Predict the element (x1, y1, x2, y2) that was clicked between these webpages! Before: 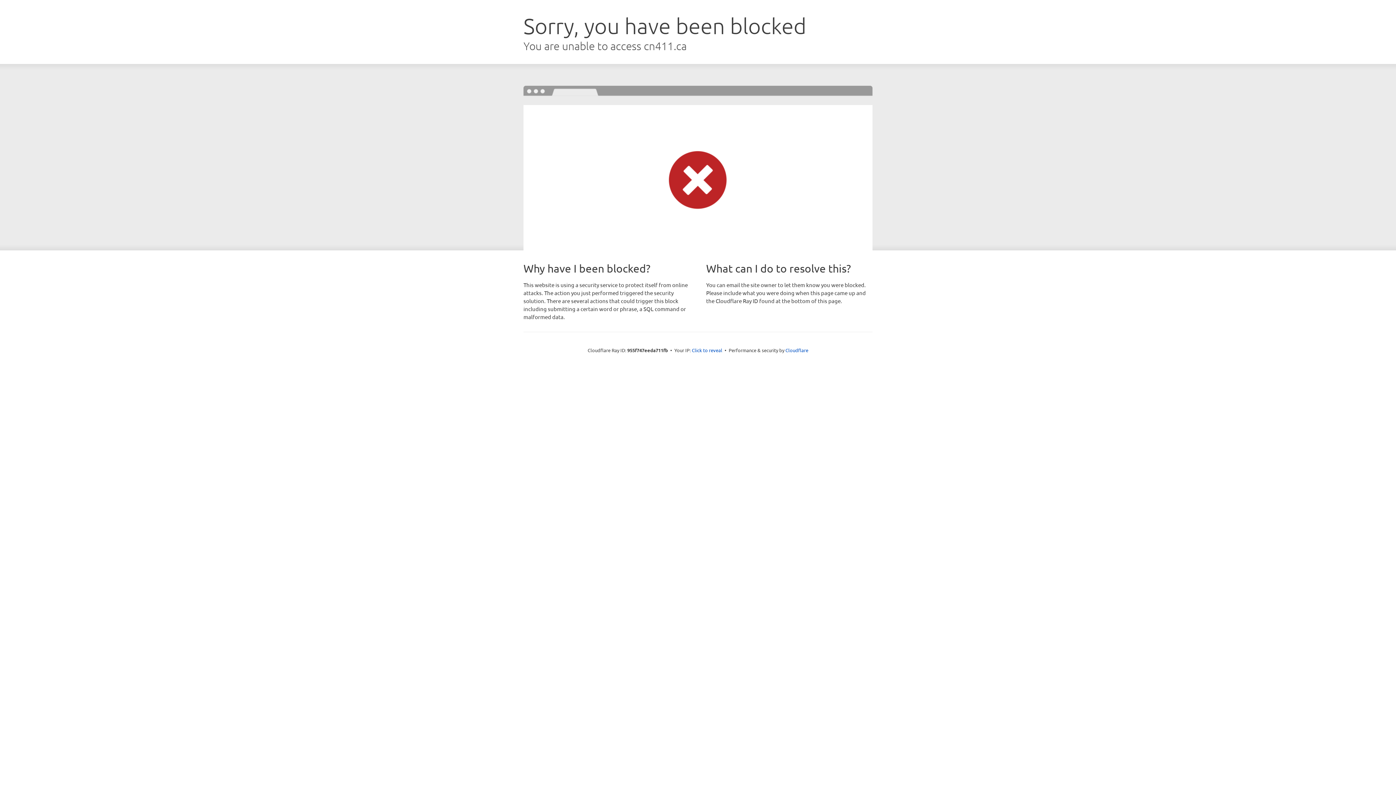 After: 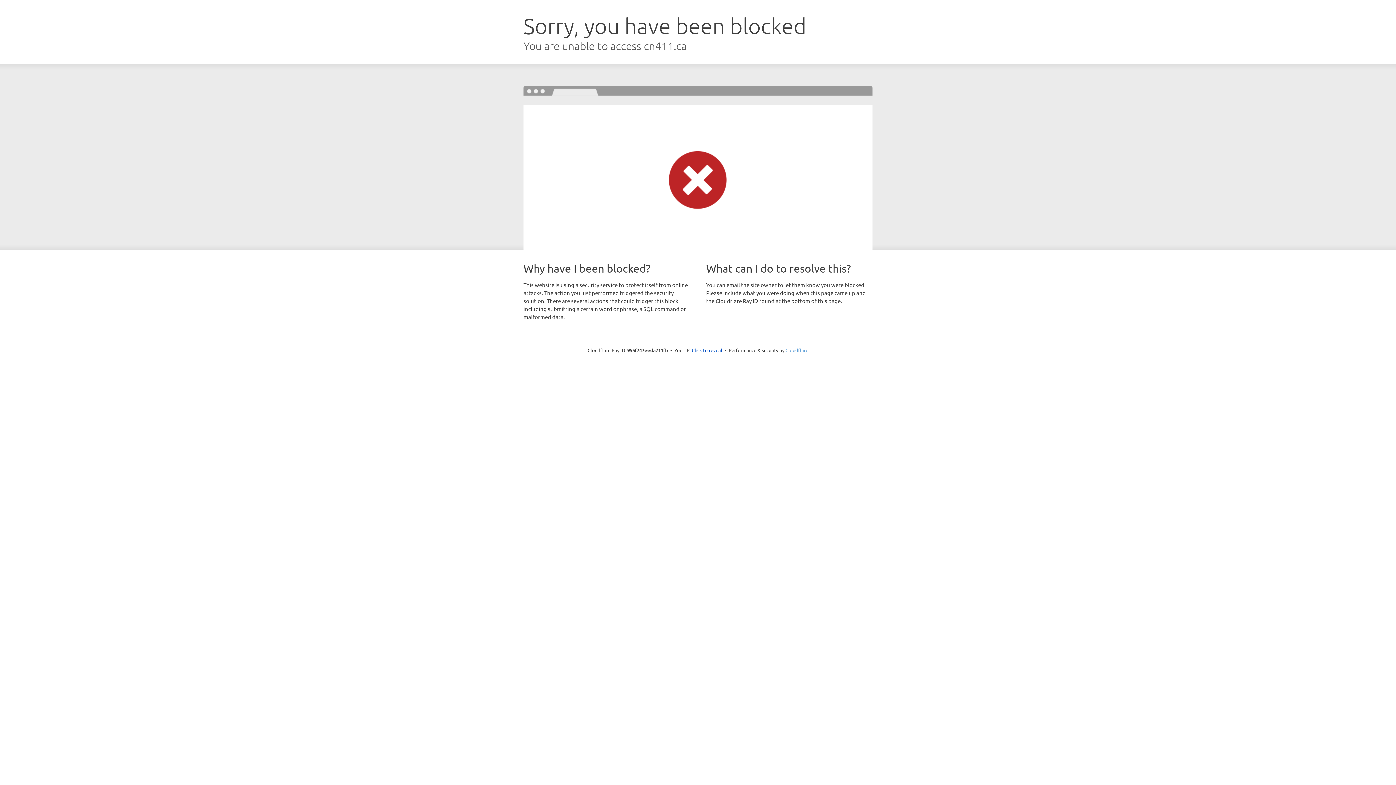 Action: bbox: (785, 347, 808, 353) label: Cloudflare